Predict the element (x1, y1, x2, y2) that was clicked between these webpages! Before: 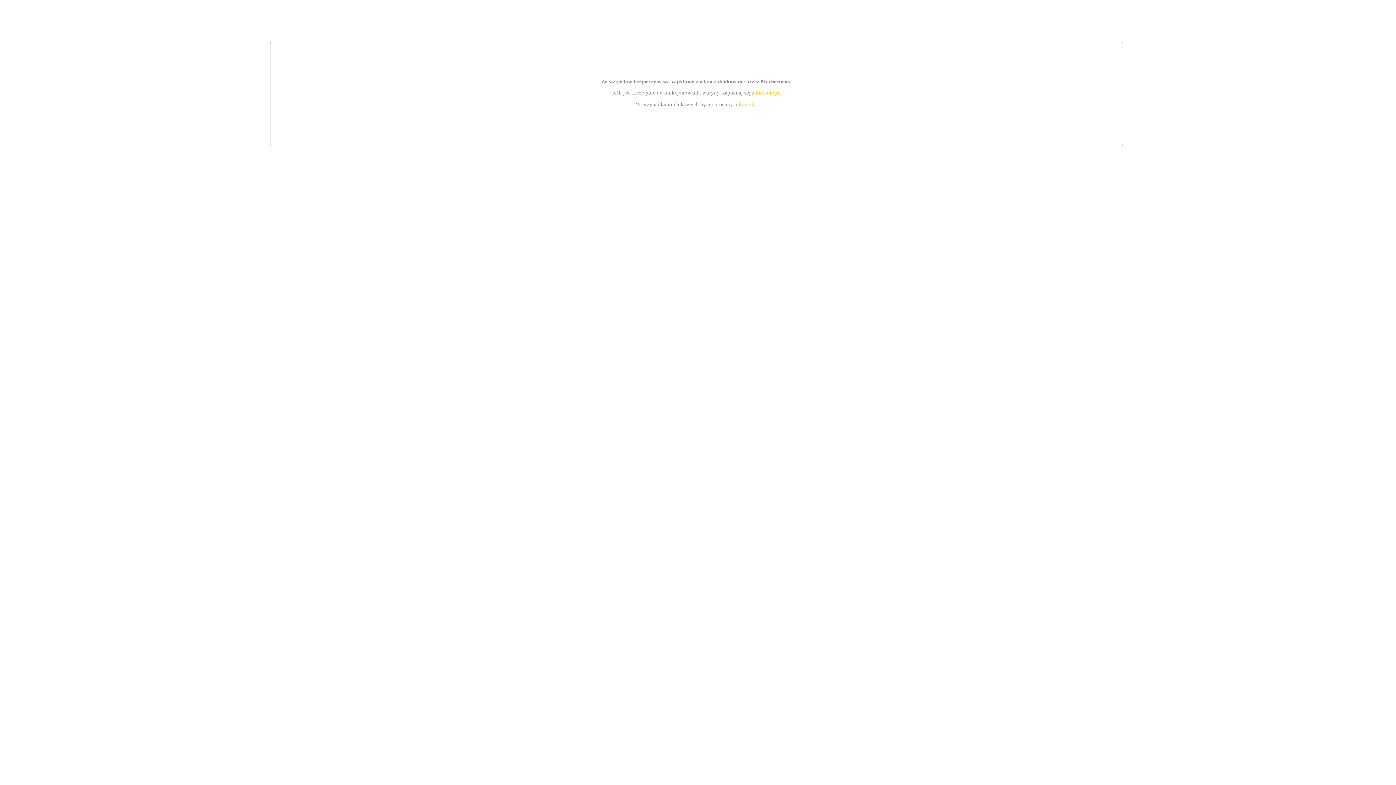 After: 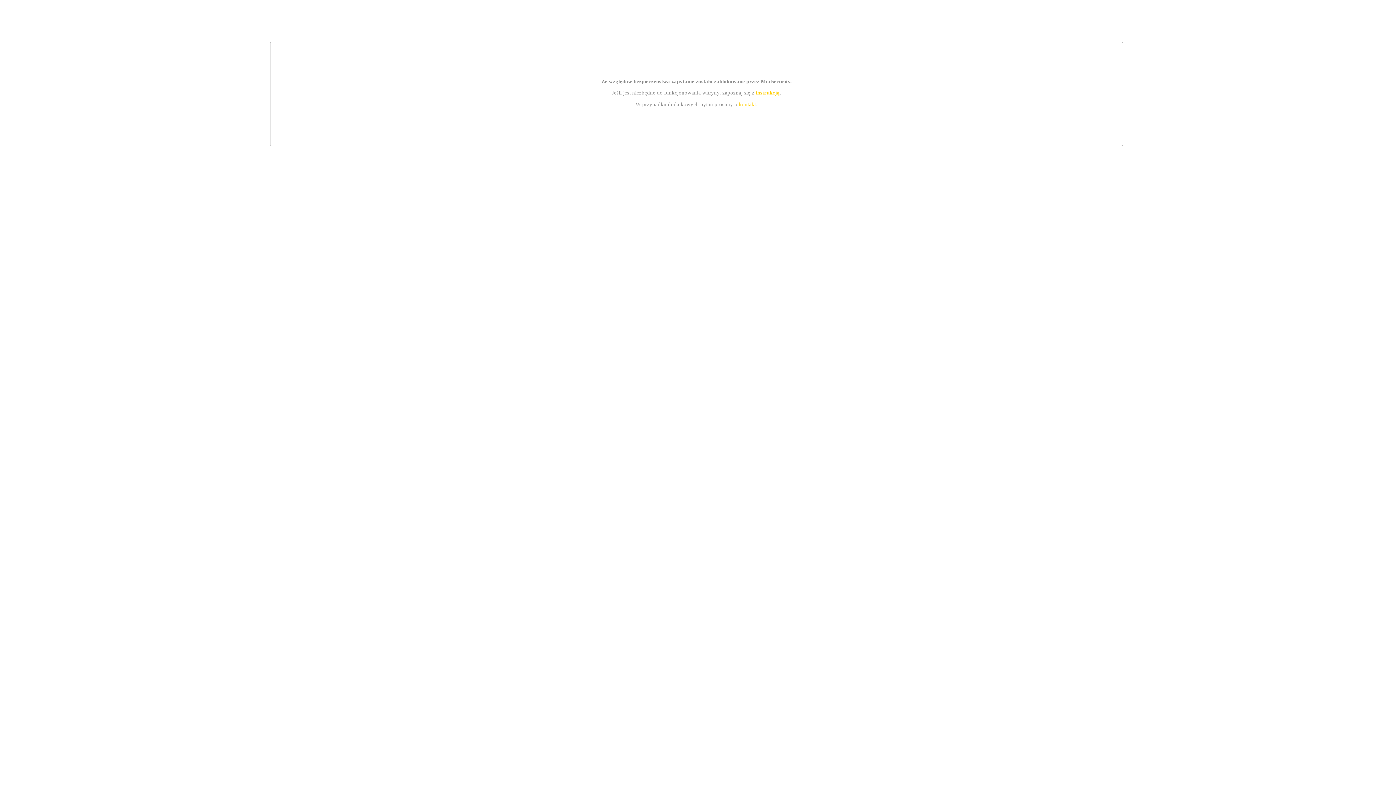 Action: label: kontakt bbox: (739, 101, 756, 107)